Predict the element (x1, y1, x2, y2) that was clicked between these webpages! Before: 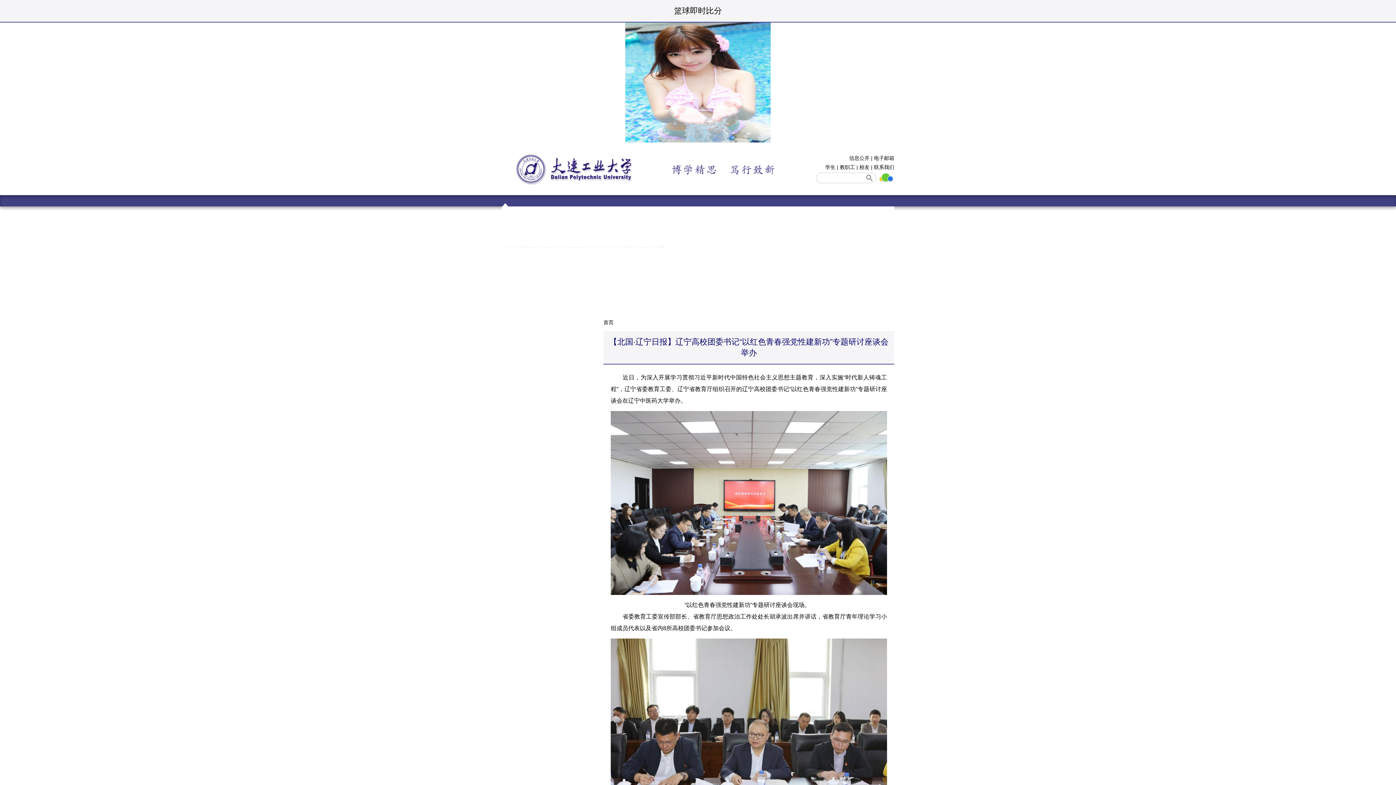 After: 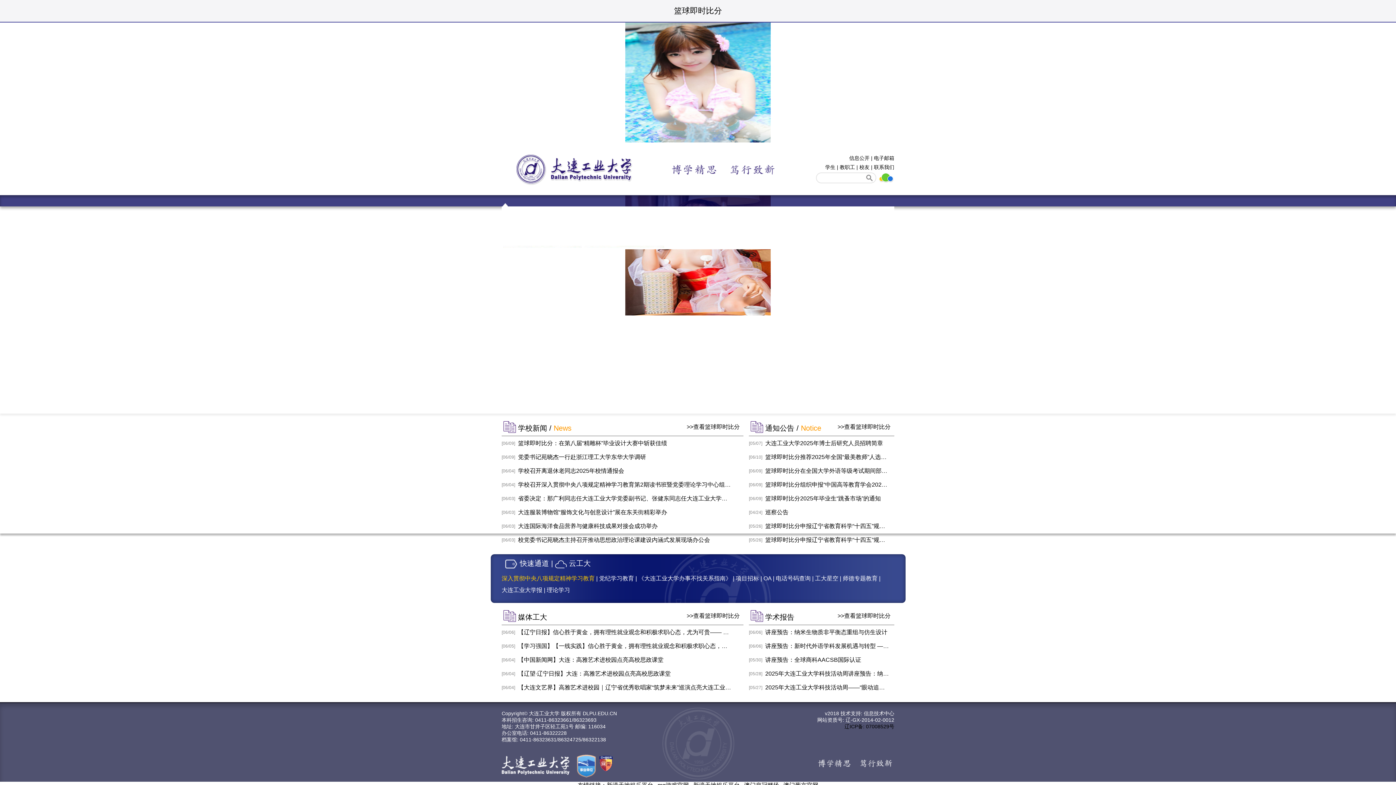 Action: label: 篮球即时比分 bbox: (674, 6, 722, 15)